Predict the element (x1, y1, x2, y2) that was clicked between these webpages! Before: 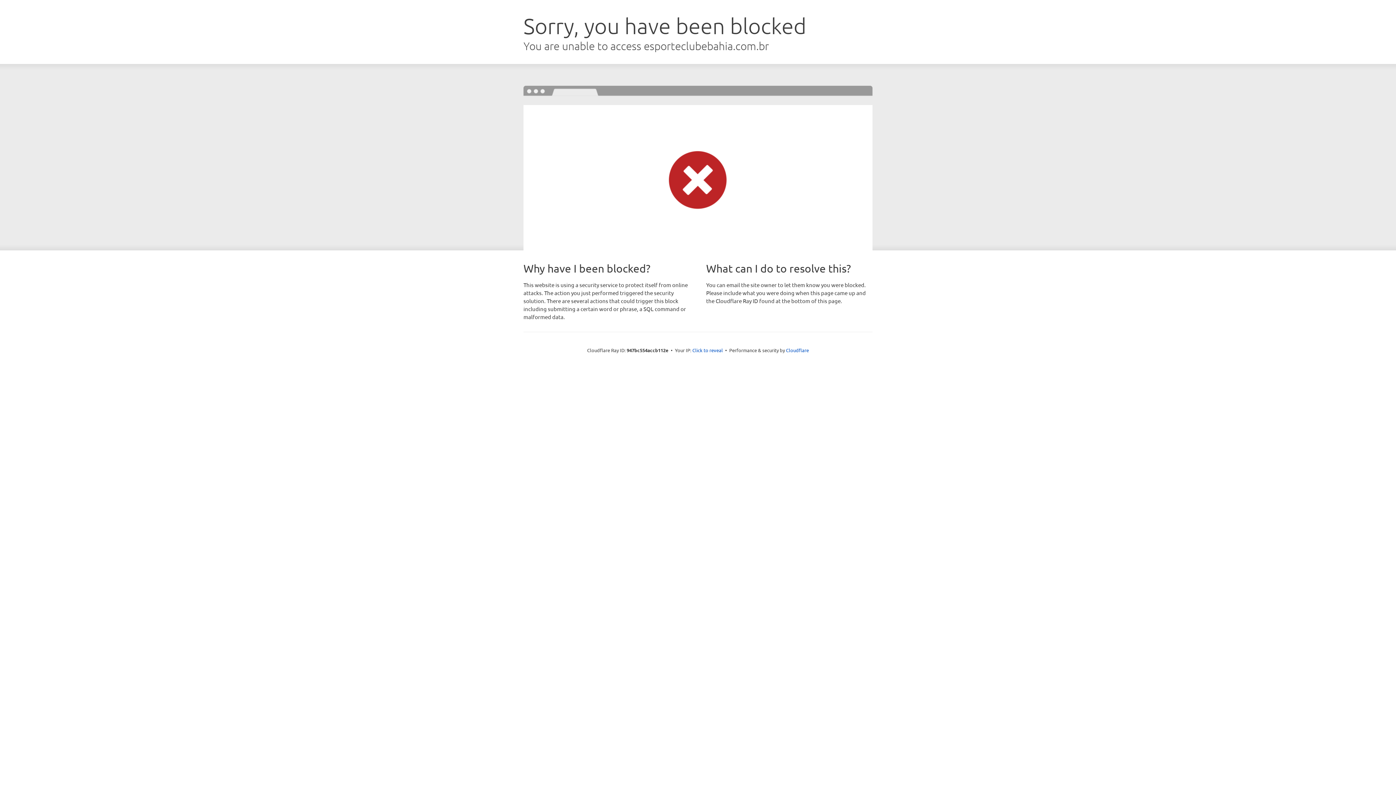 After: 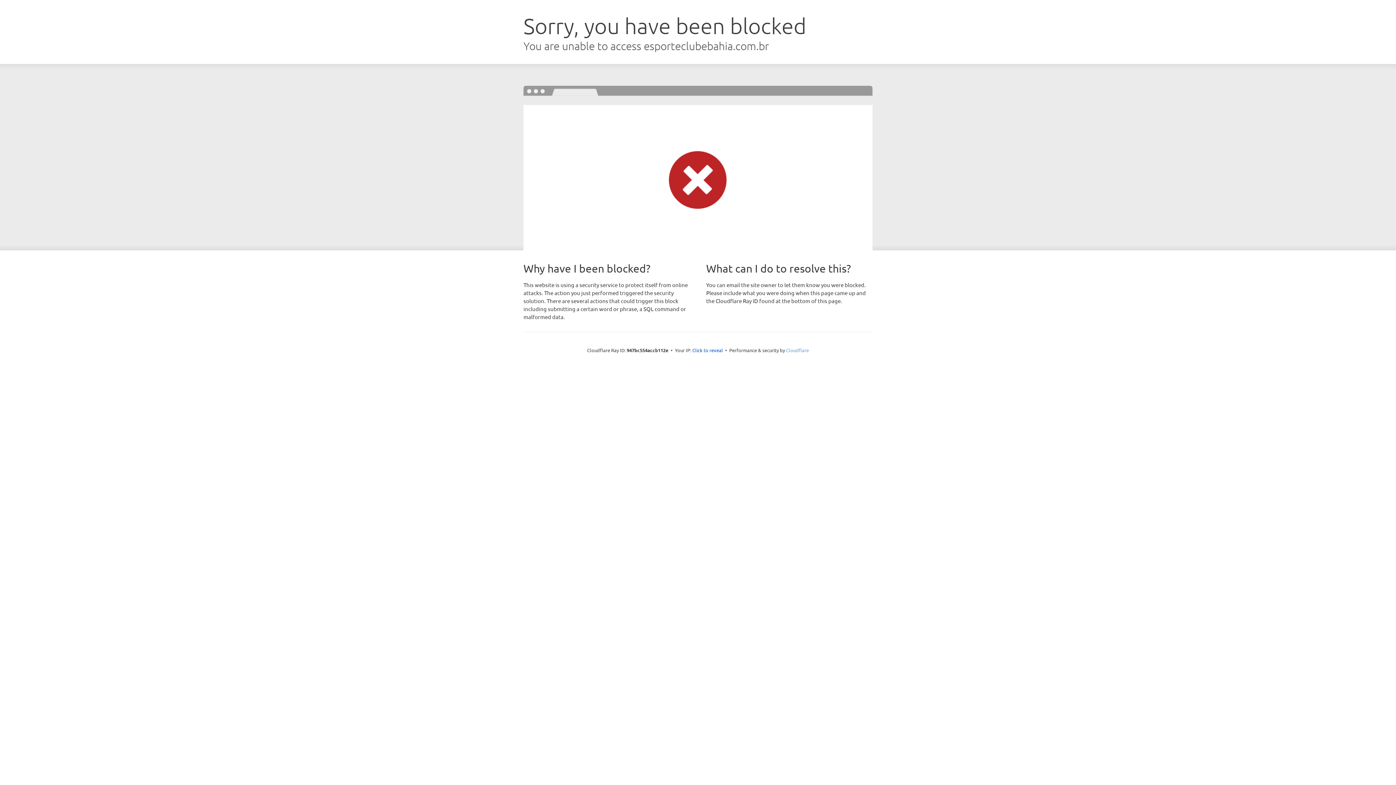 Action: label: Cloudflare bbox: (786, 347, 809, 353)